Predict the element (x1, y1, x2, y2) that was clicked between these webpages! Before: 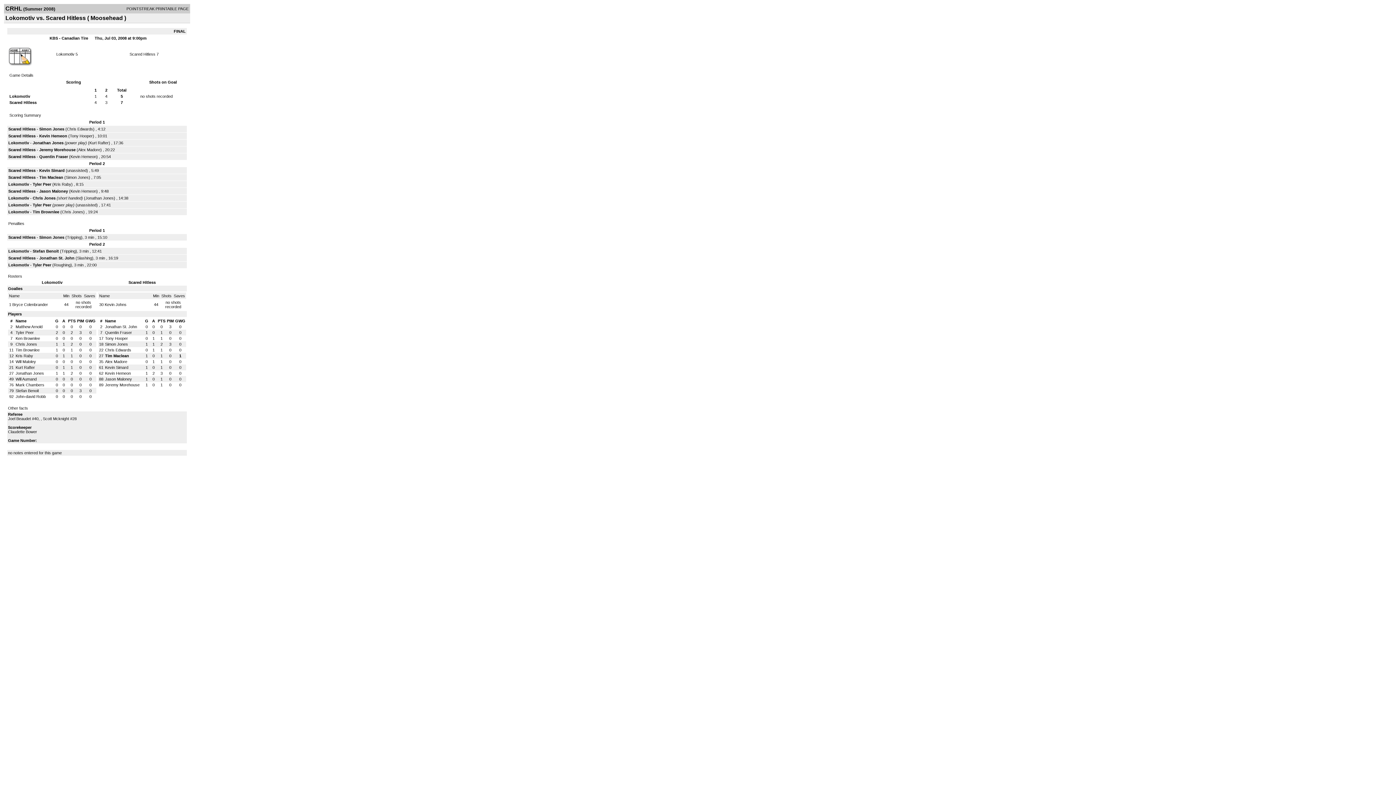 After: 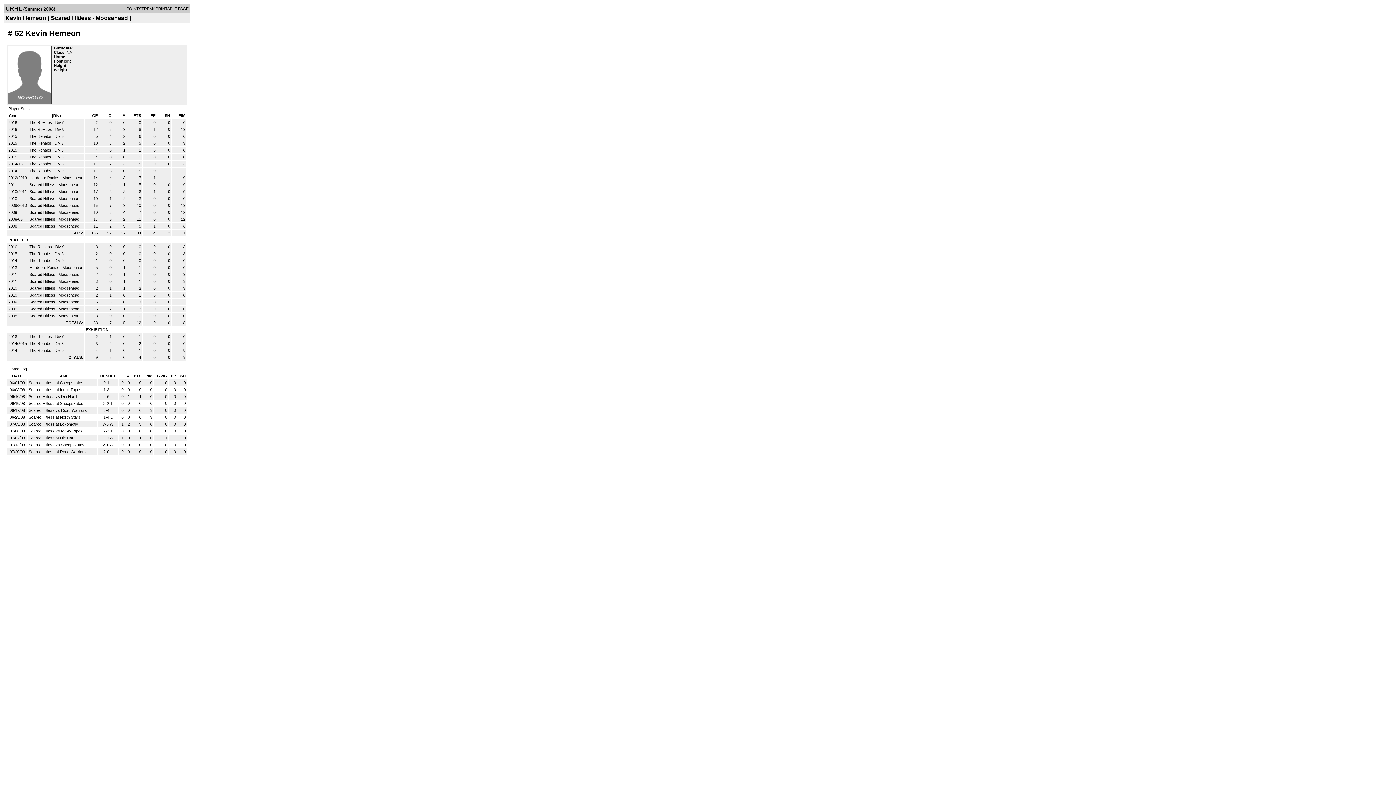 Action: bbox: (105, 371, 130, 375) label: Kevin Hemeon